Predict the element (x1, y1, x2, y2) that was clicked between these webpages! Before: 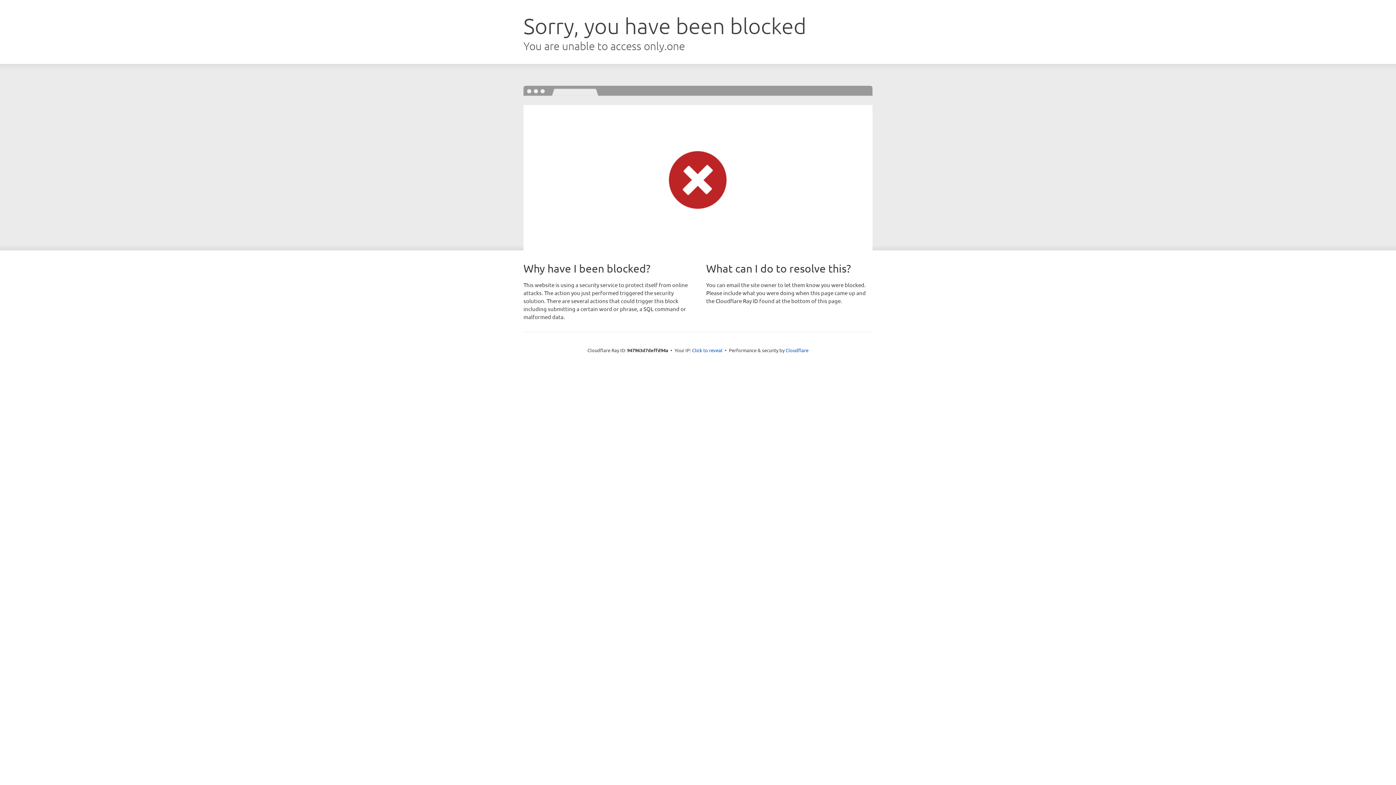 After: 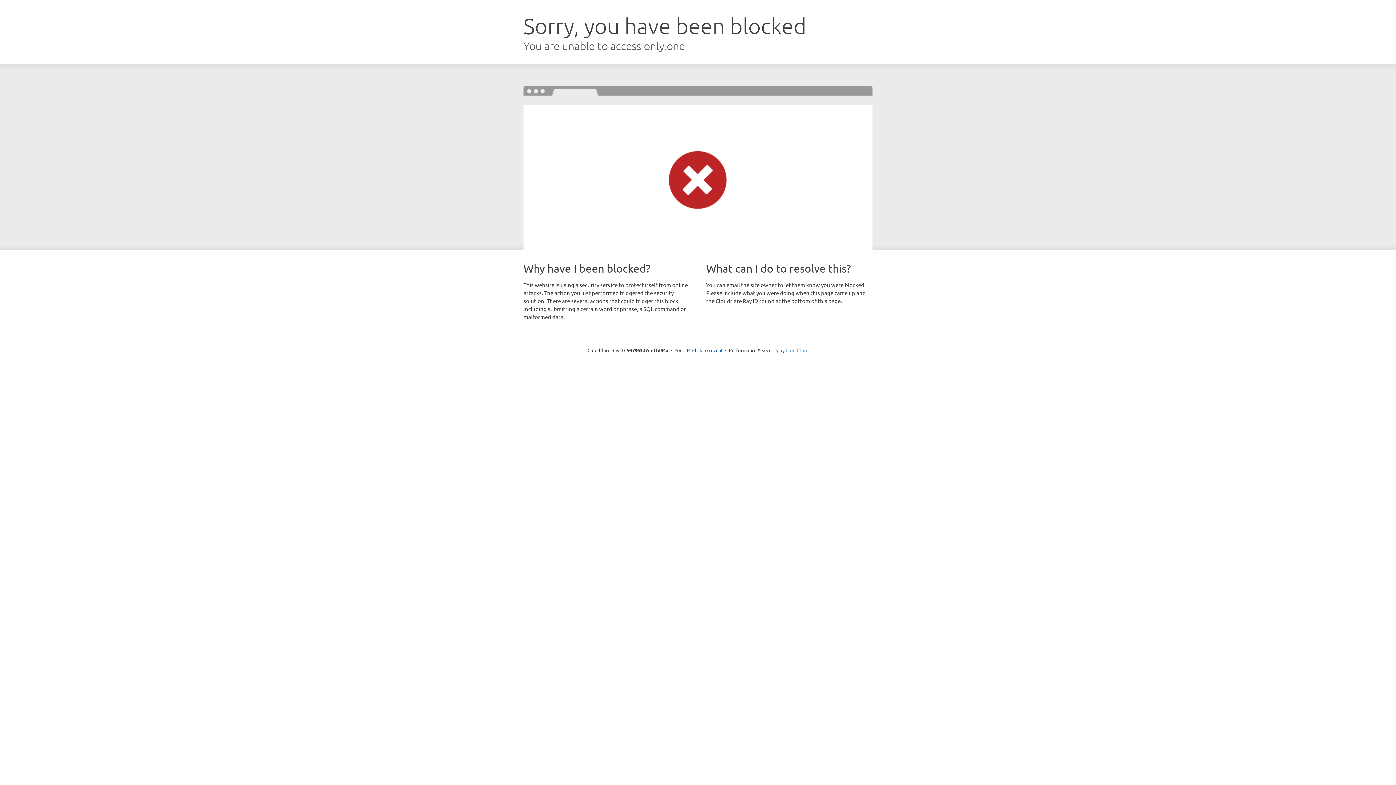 Action: bbox: (785, 347, 808, 353) label: Cloudflare